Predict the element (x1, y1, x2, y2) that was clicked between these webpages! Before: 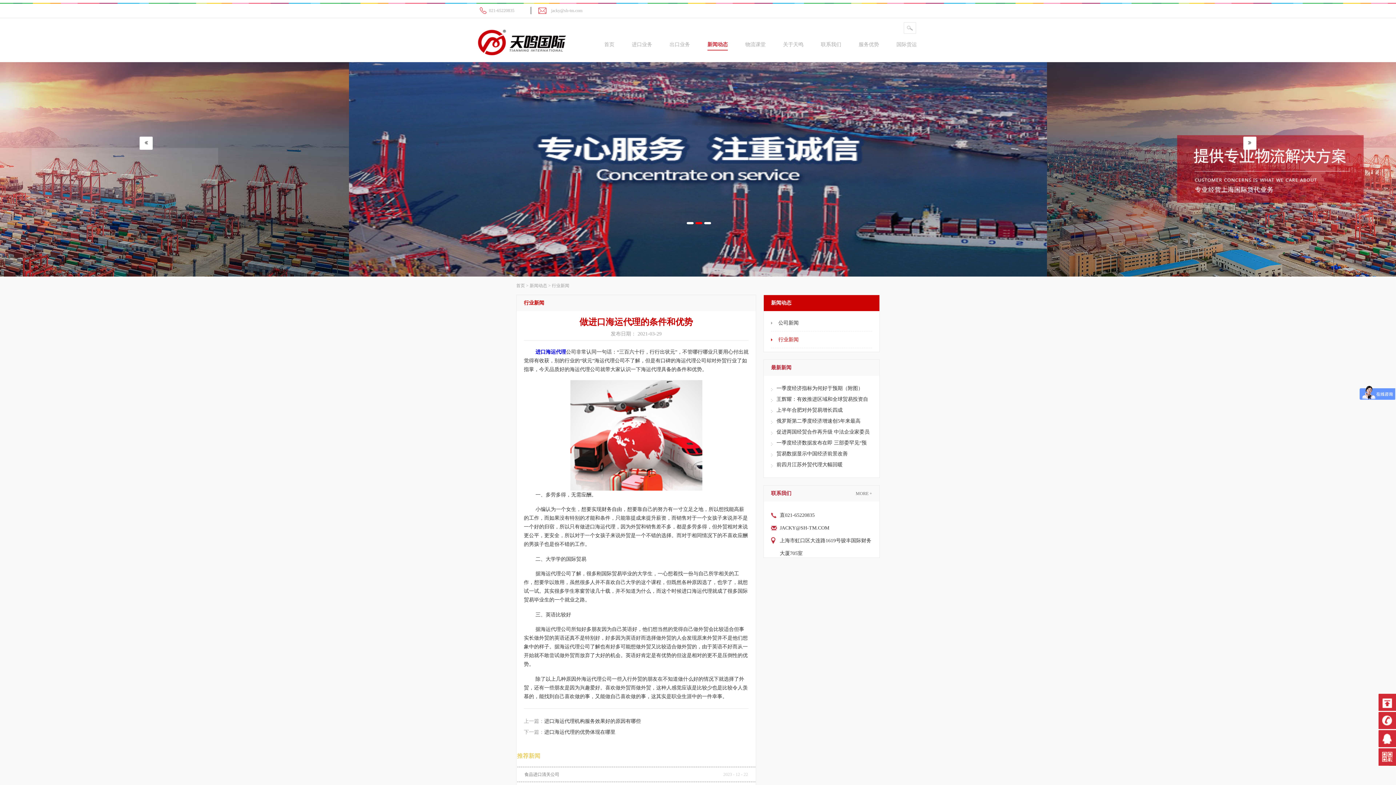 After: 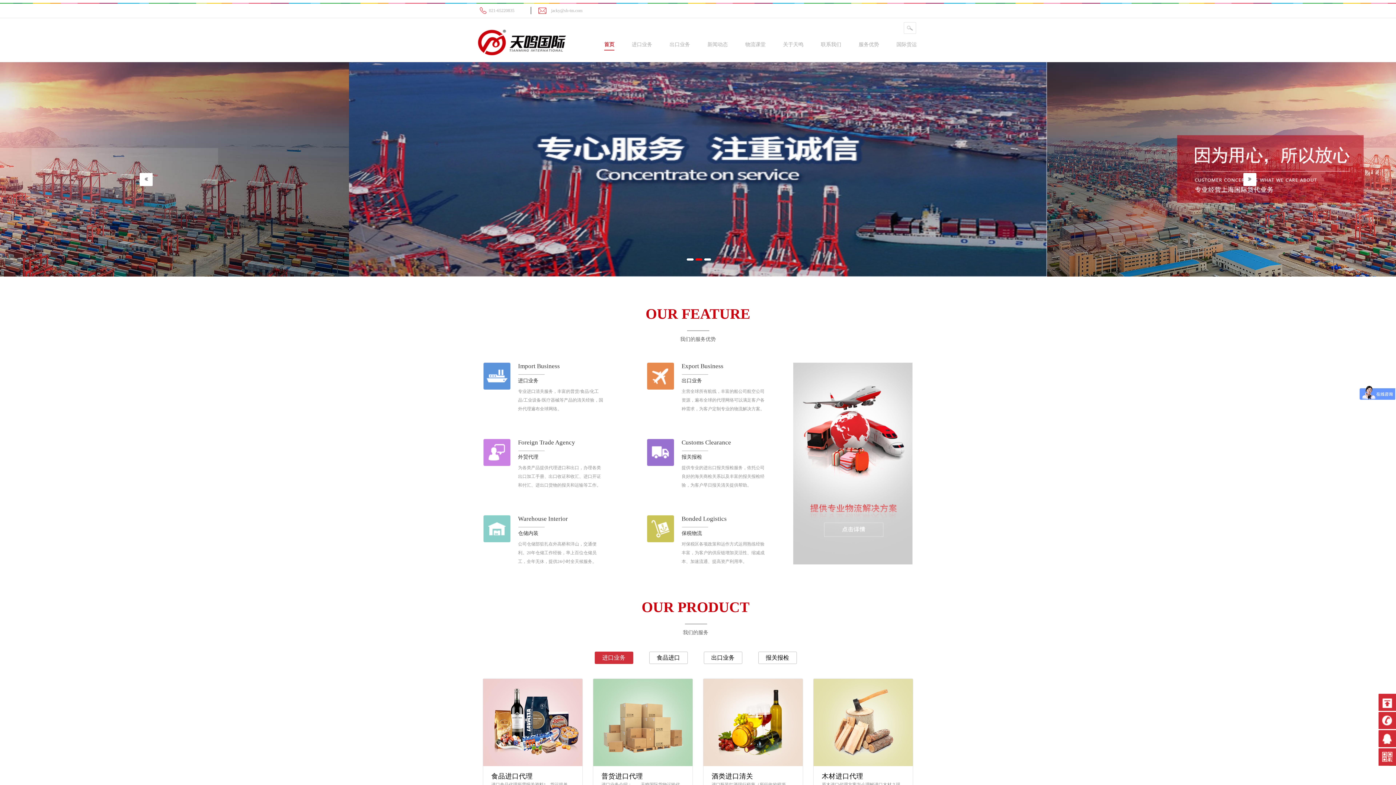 Action: label: 首页 bbox: (604, 39, 614, 49)